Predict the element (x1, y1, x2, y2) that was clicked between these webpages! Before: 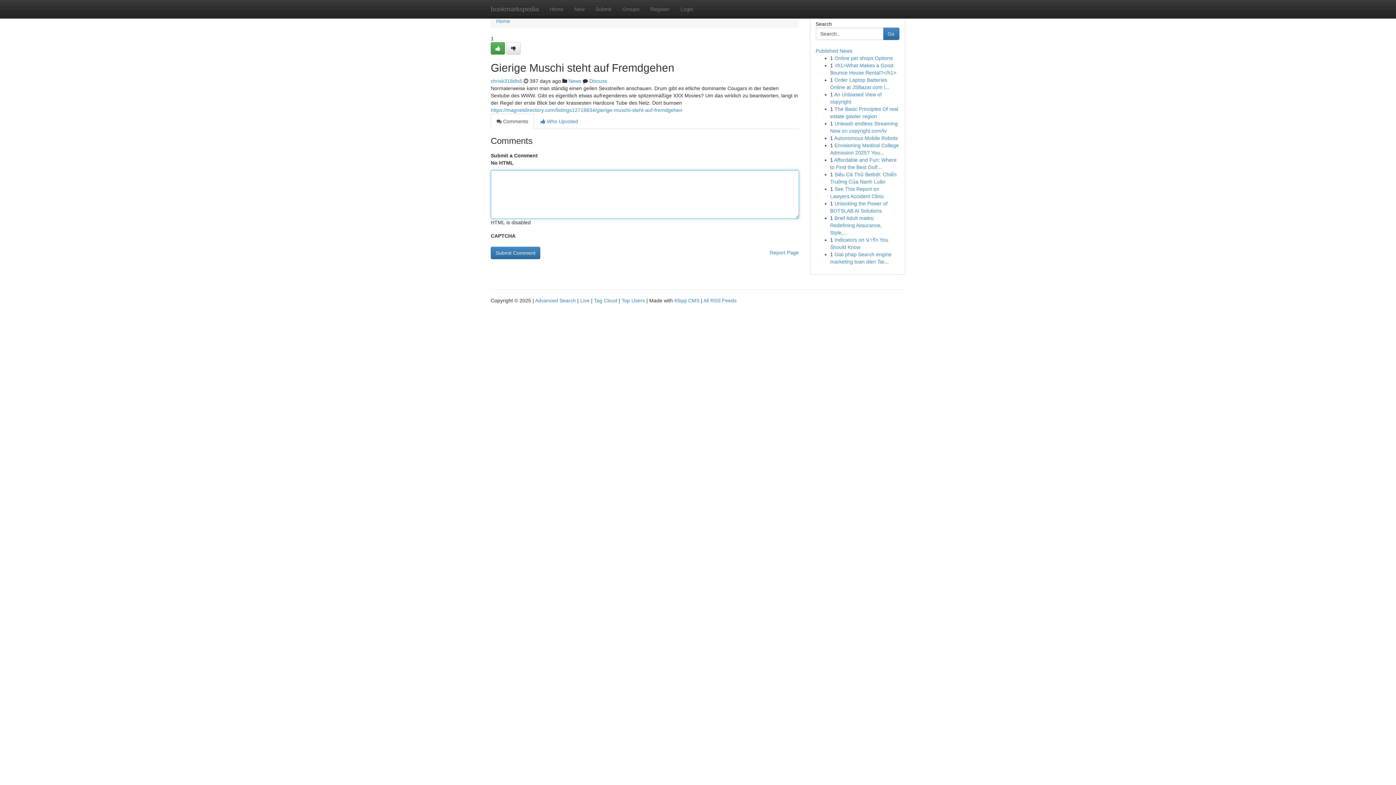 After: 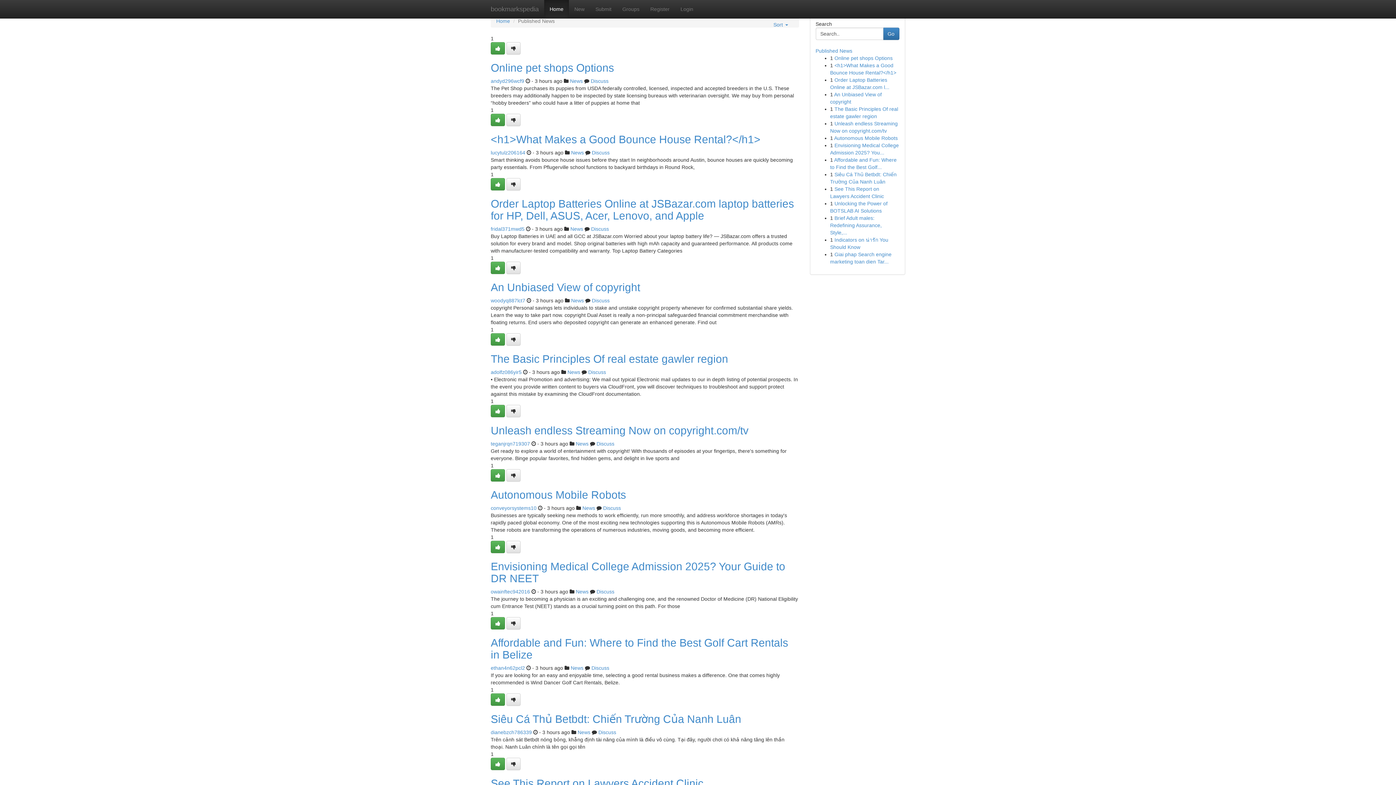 Action: label: Top Users bbox: (621, 297, 645, 303)